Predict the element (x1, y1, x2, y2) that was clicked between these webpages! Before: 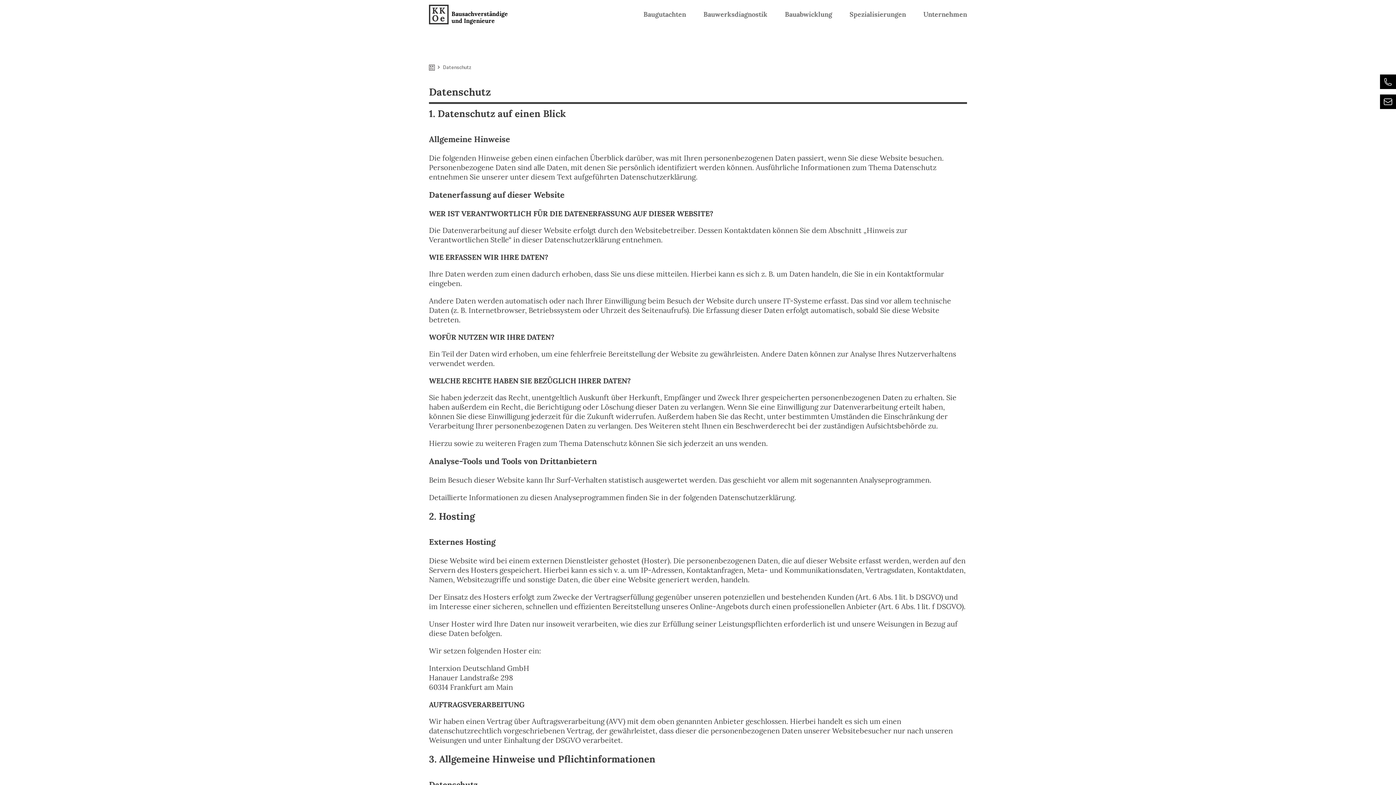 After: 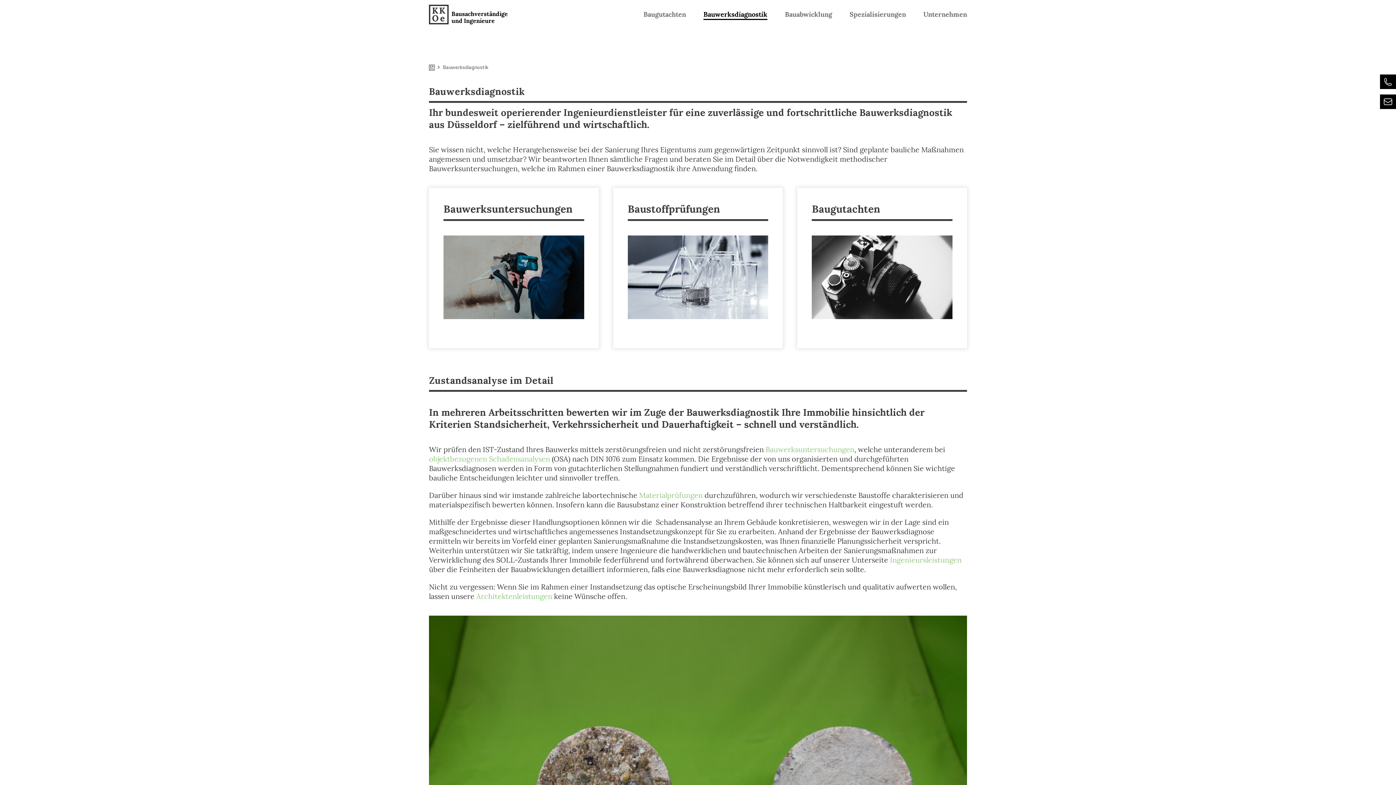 Action: bbox: (703, 0, 767, 29) label: Bauwerksdiagnostik